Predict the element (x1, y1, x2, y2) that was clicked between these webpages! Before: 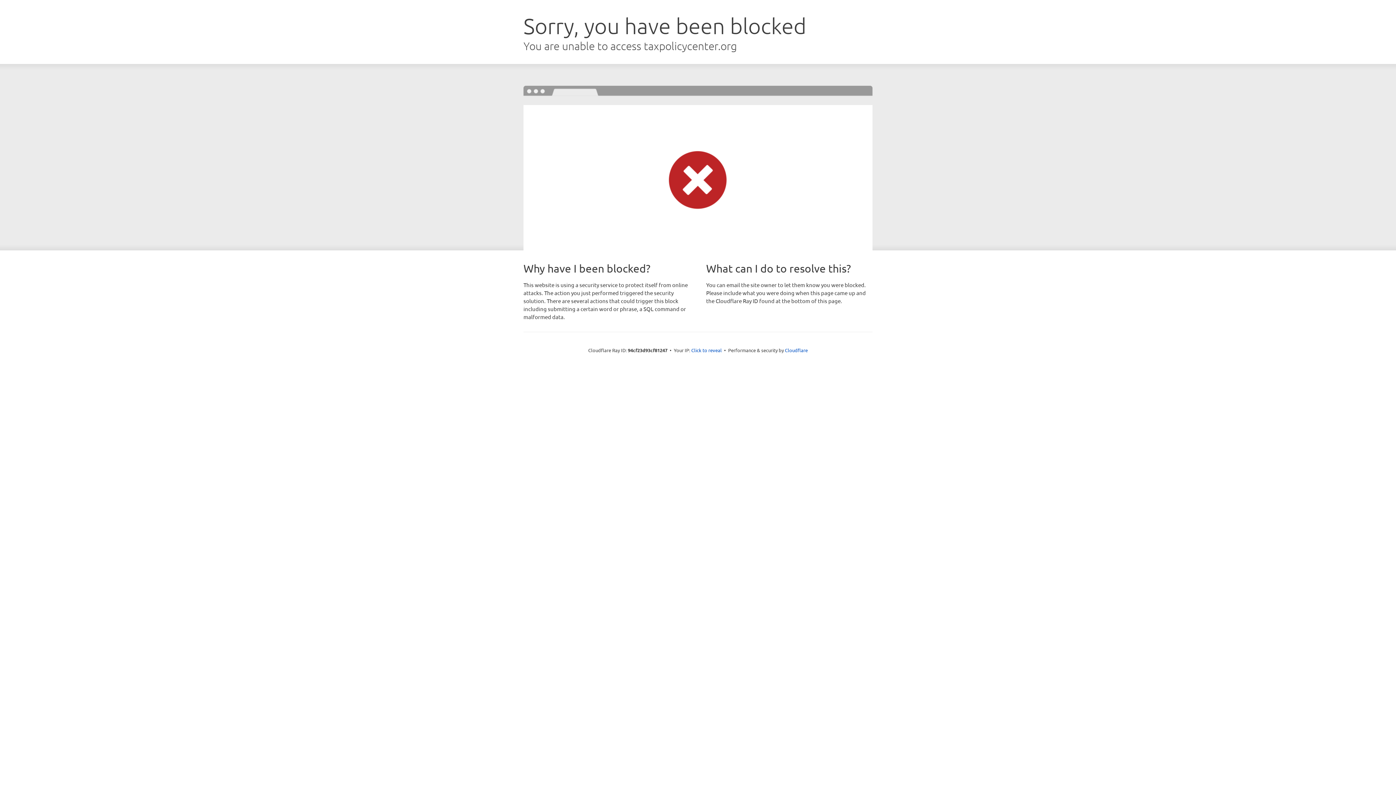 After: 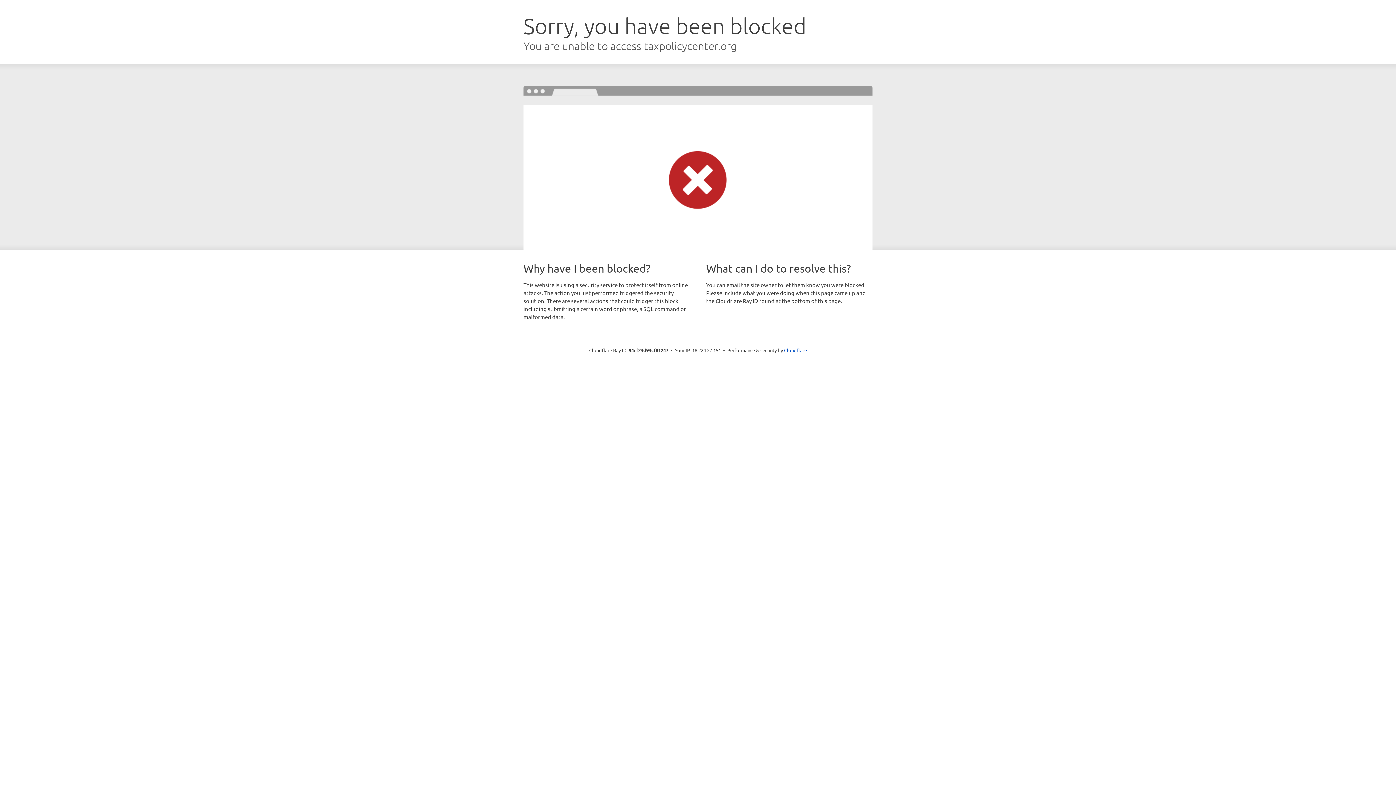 Action: label: Click to reveal bbox: (691, 346, 722, 353)